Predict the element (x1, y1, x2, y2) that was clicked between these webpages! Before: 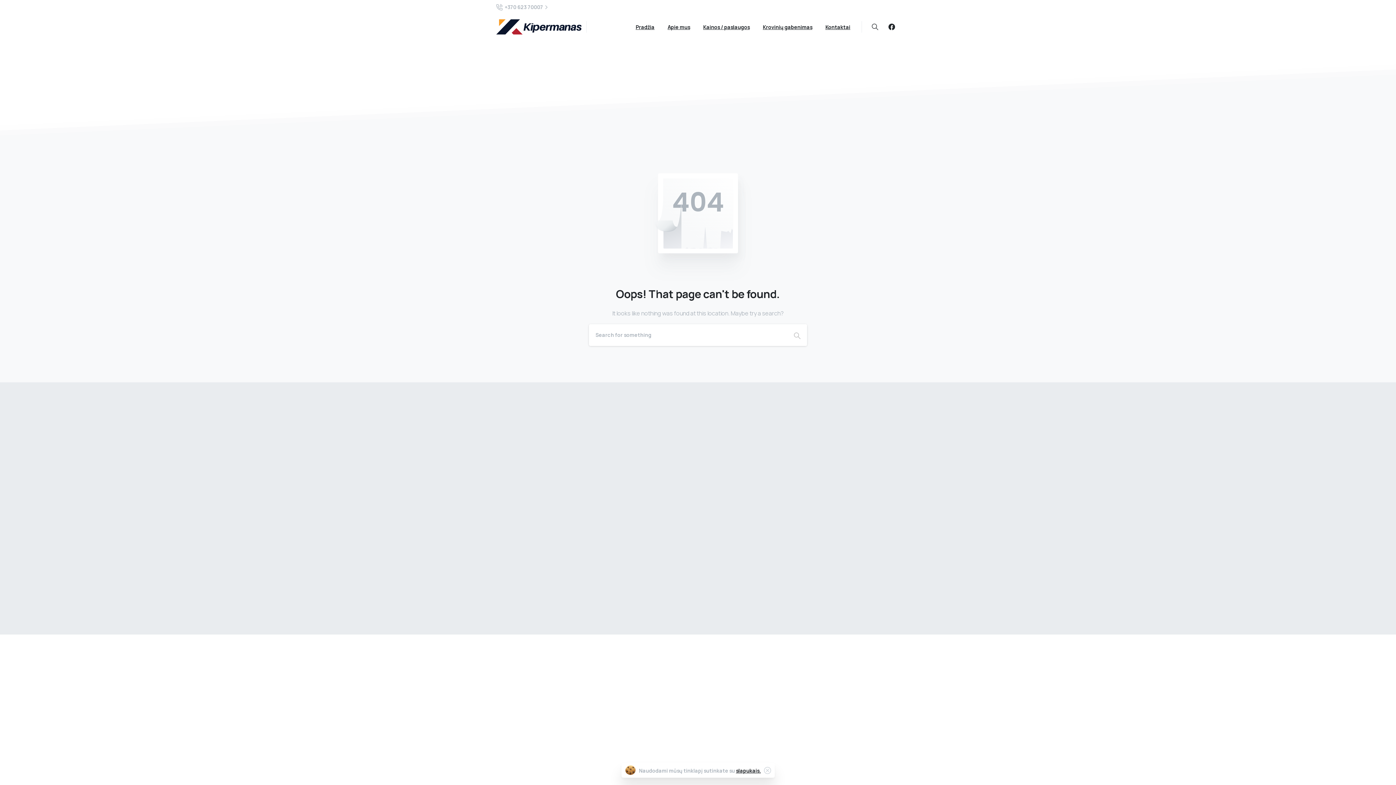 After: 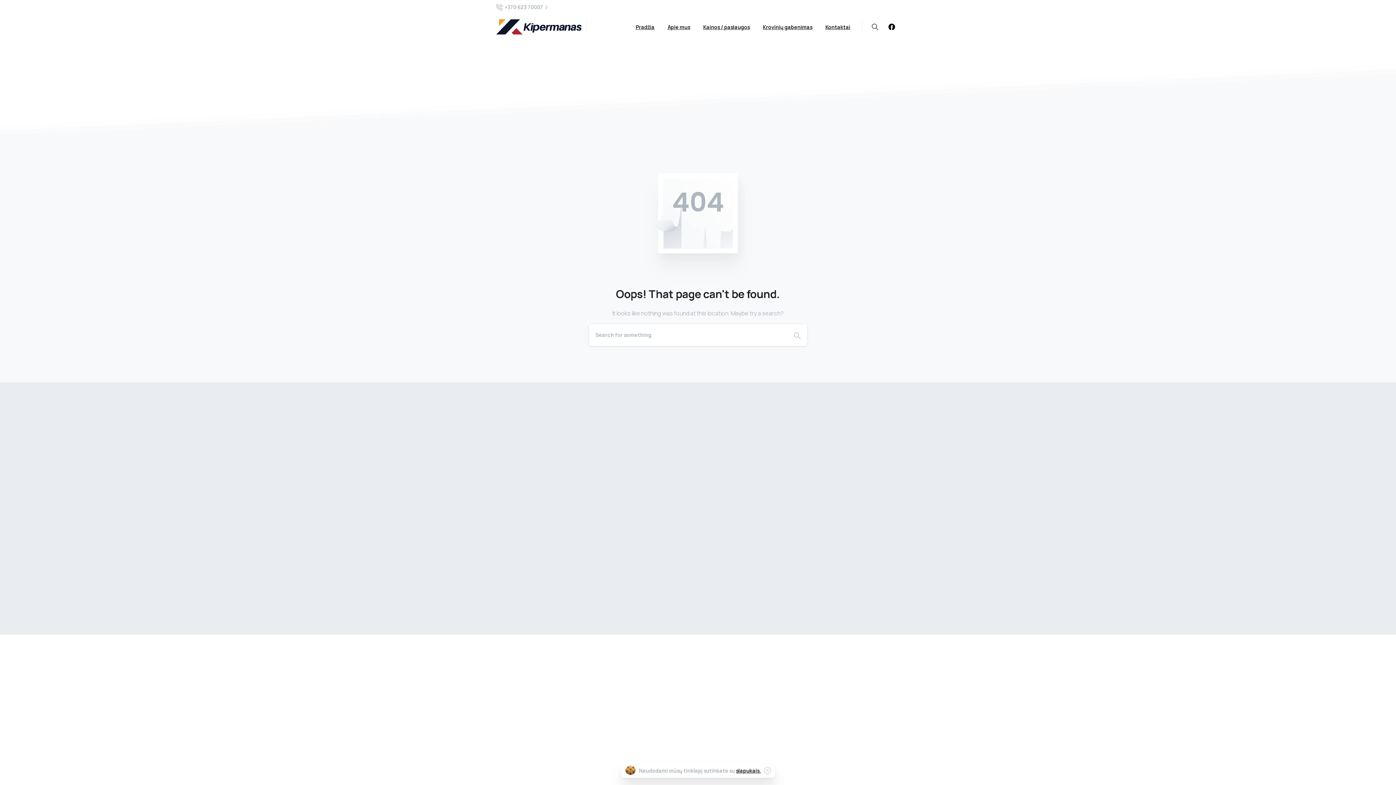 Action: bbox: (885, 23, 898, 30)